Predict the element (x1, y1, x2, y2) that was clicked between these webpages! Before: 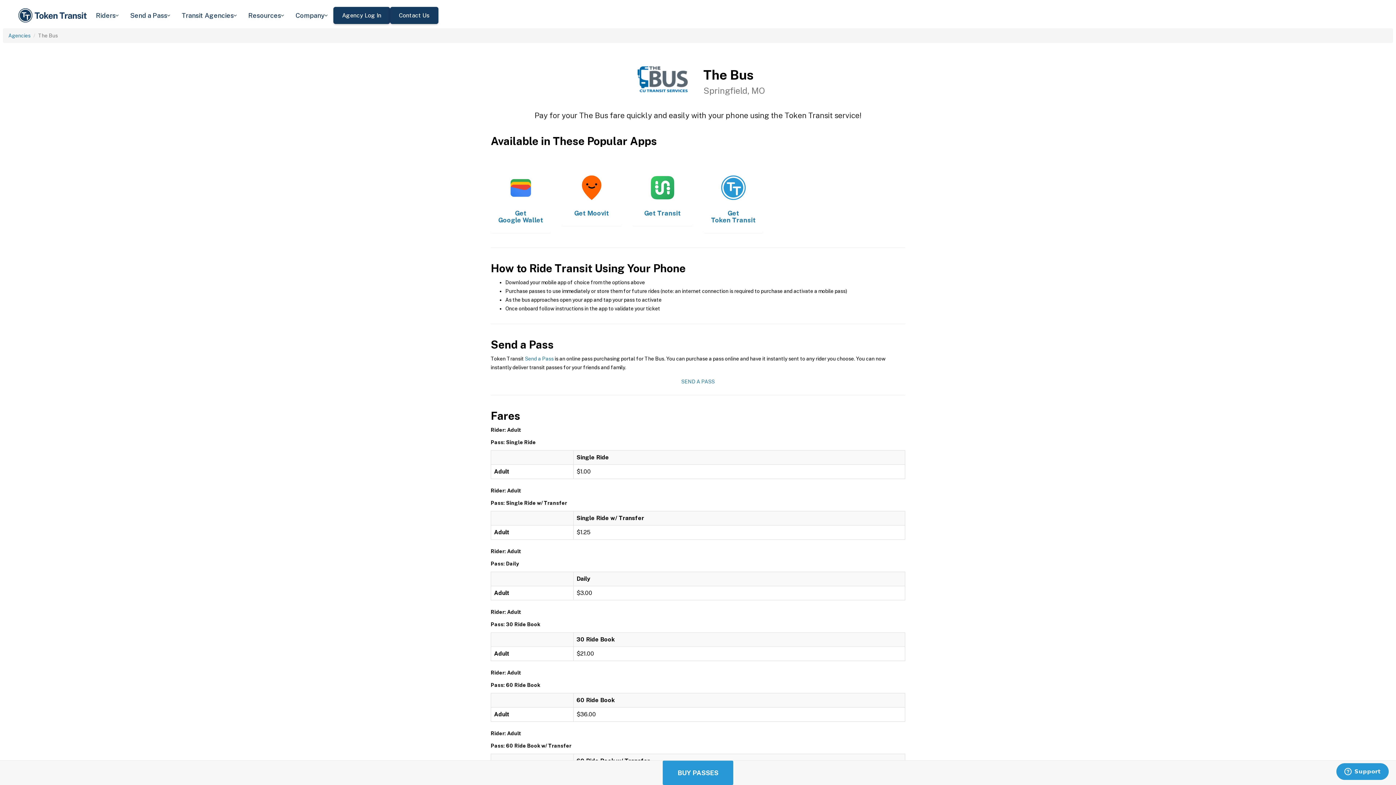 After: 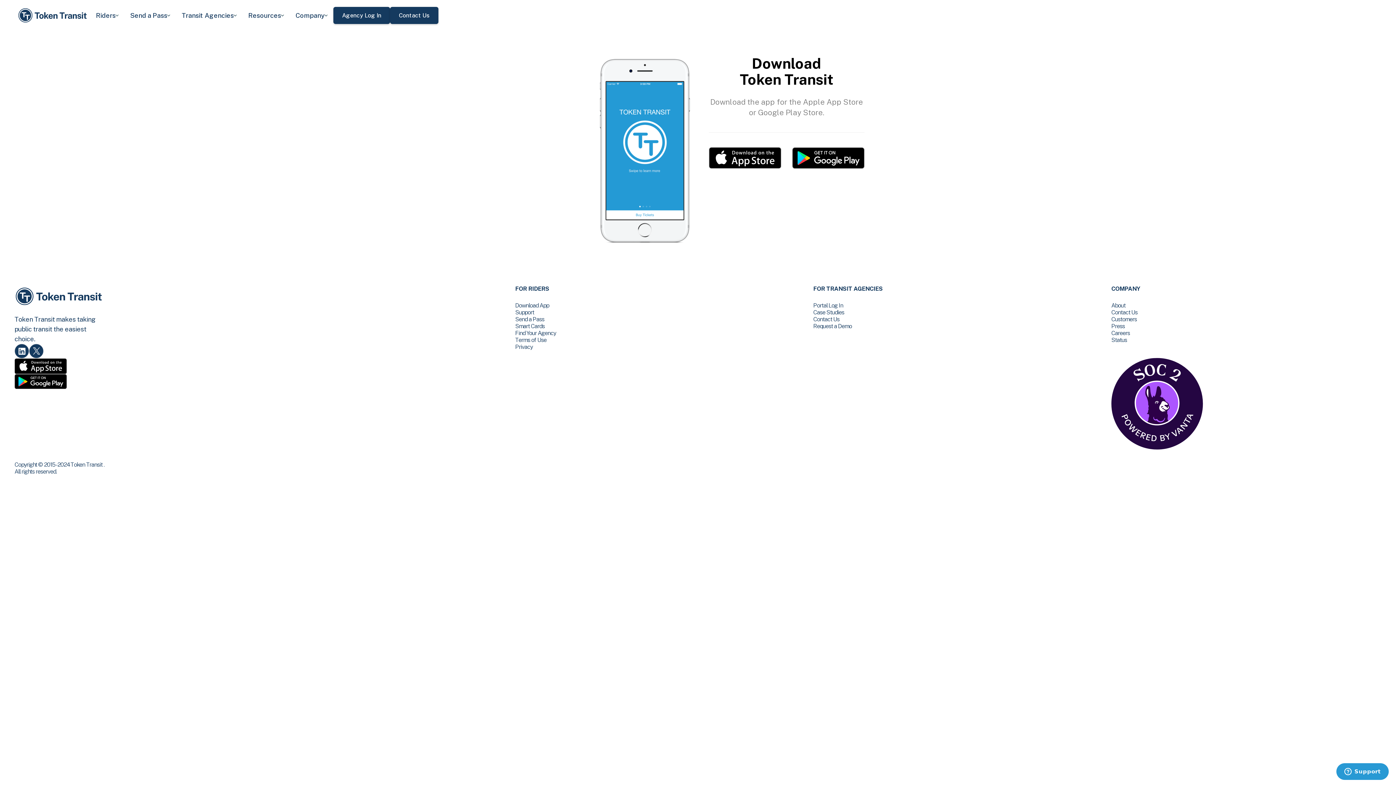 Action: label: BUY PASSES bbox: (662, 761, 733, 785)